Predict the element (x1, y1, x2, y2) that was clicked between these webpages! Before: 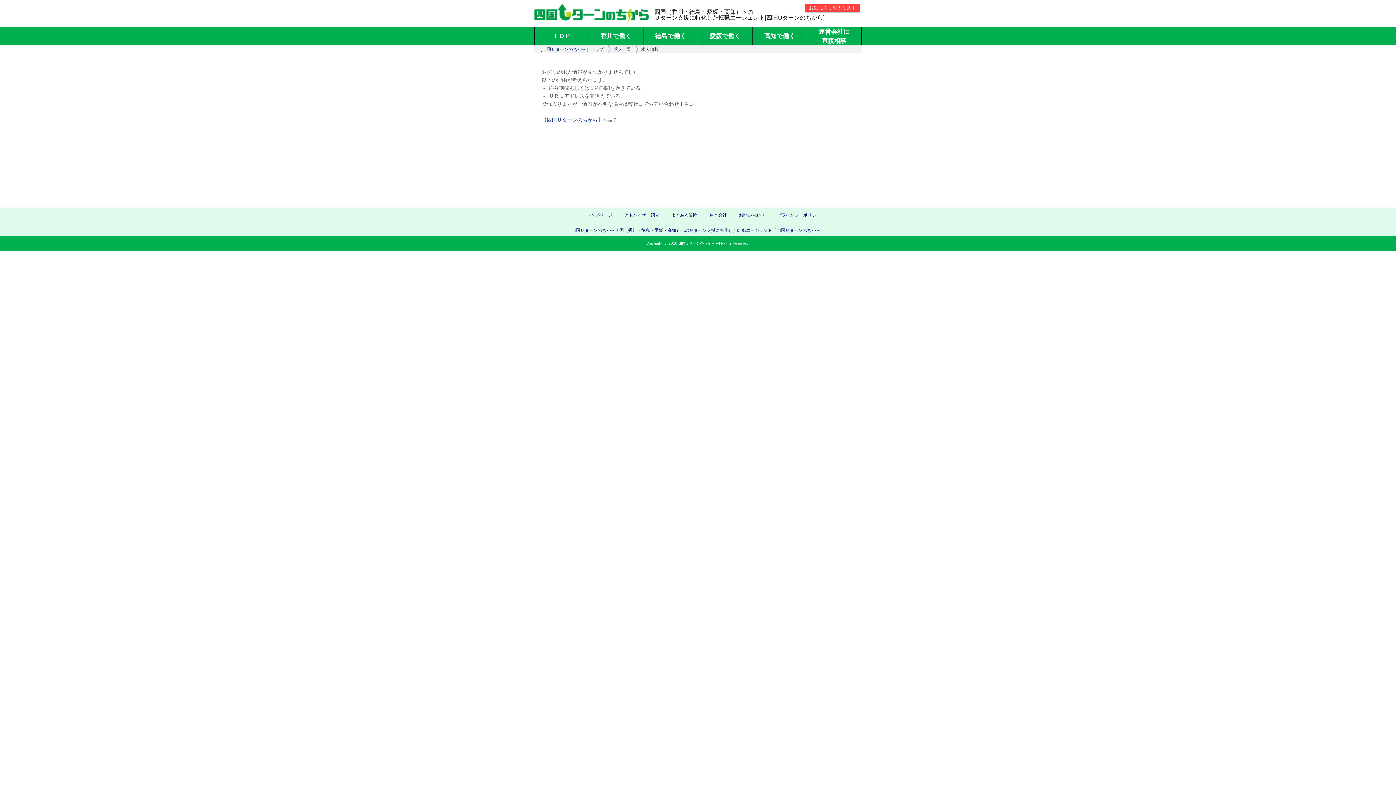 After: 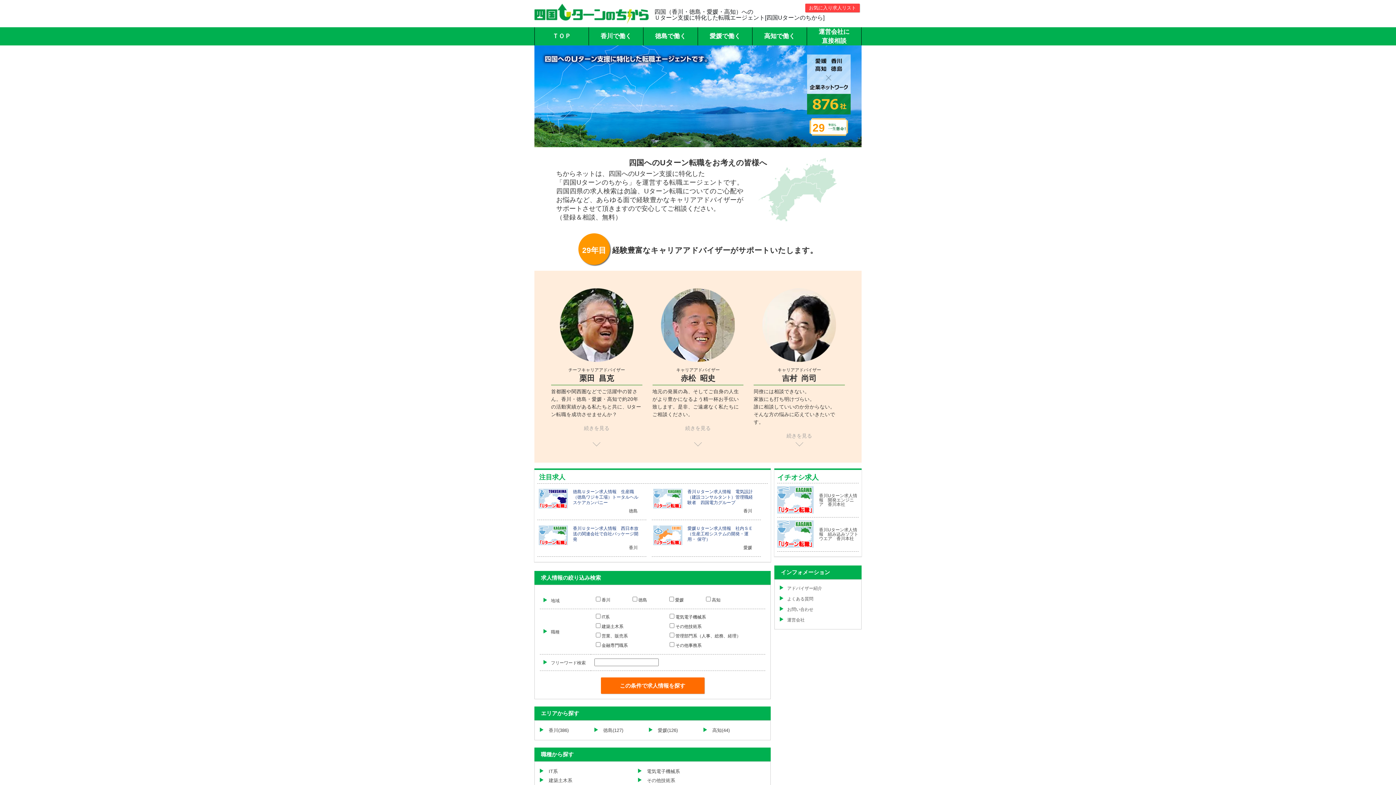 Action: label: ＴＯＰ bbox: (534, 27, 588, 45)